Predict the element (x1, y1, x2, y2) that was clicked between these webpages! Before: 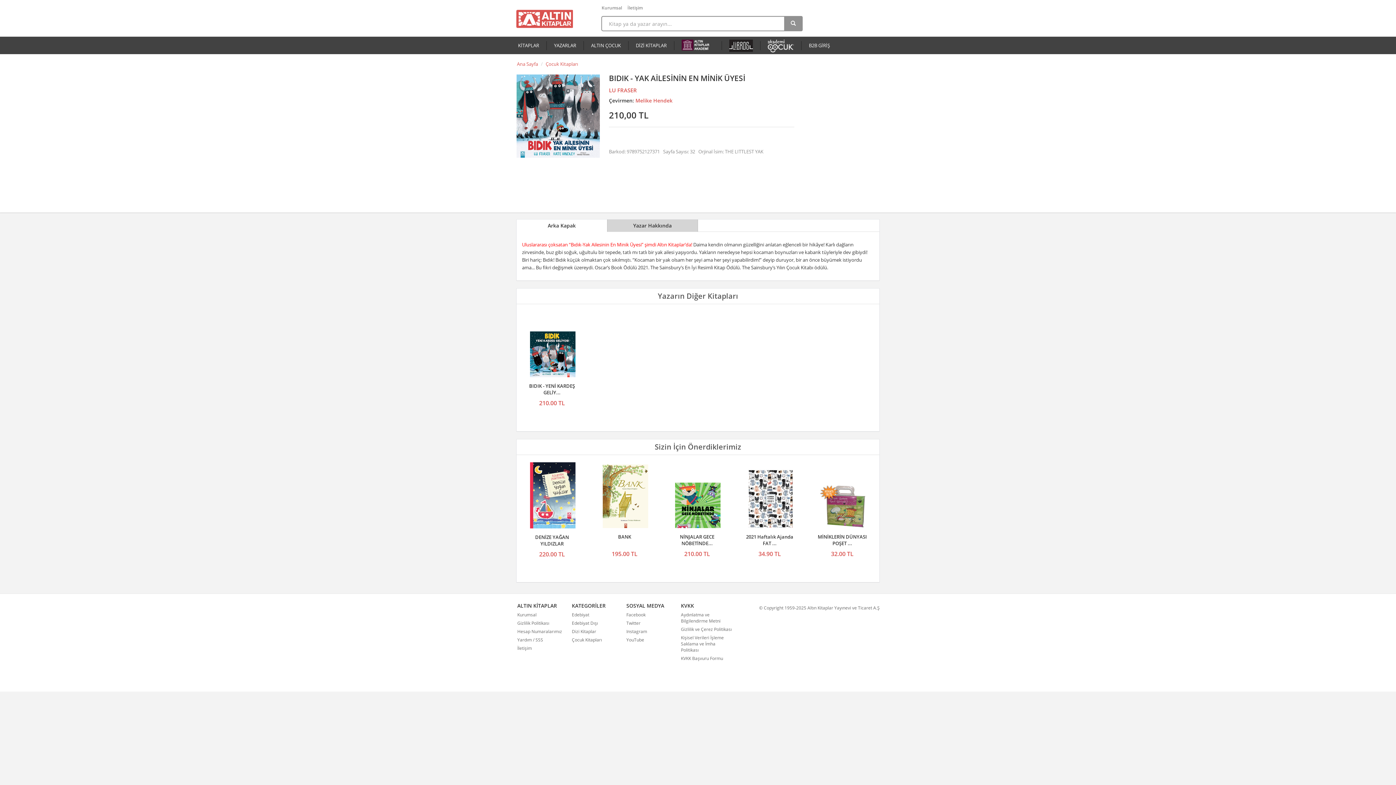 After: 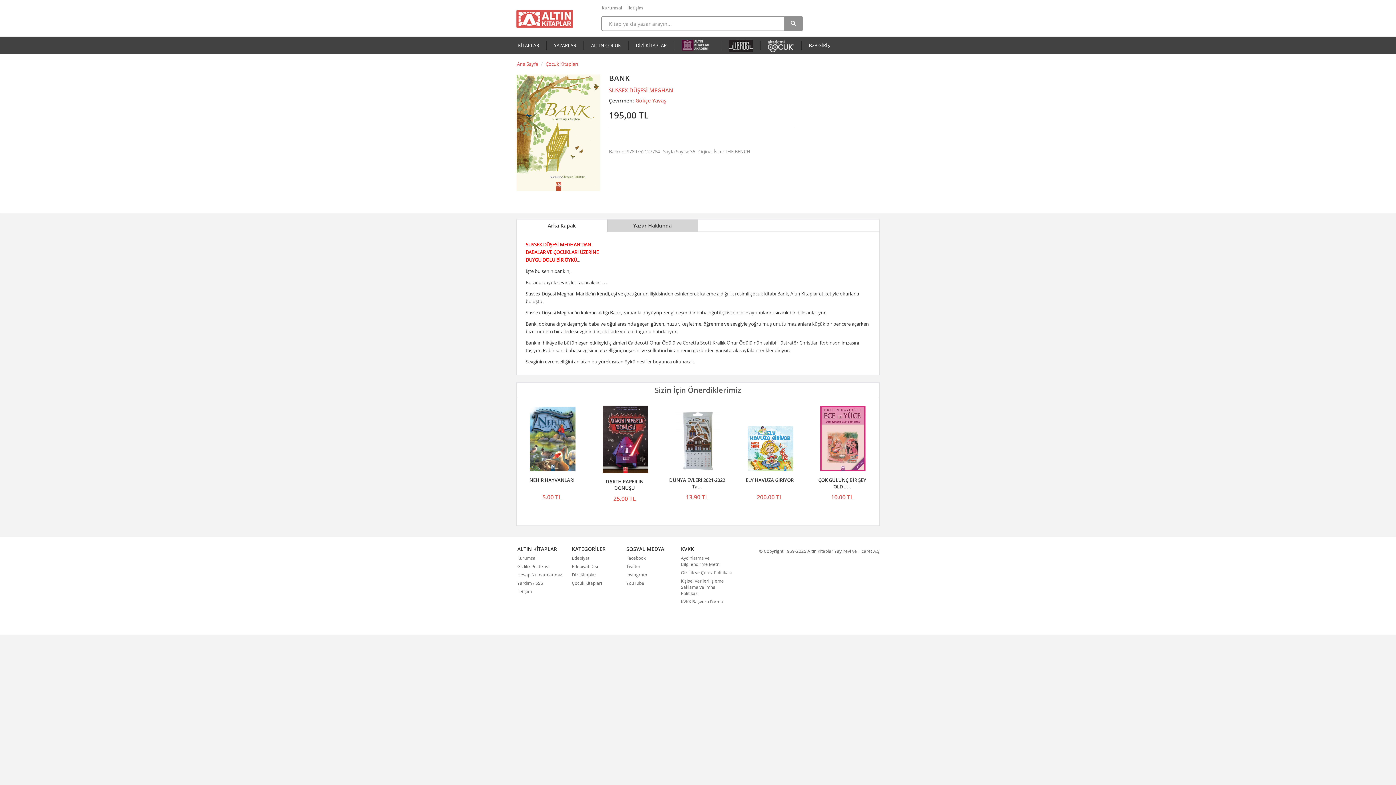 Action: bbox: (589, 464, 648, 528)